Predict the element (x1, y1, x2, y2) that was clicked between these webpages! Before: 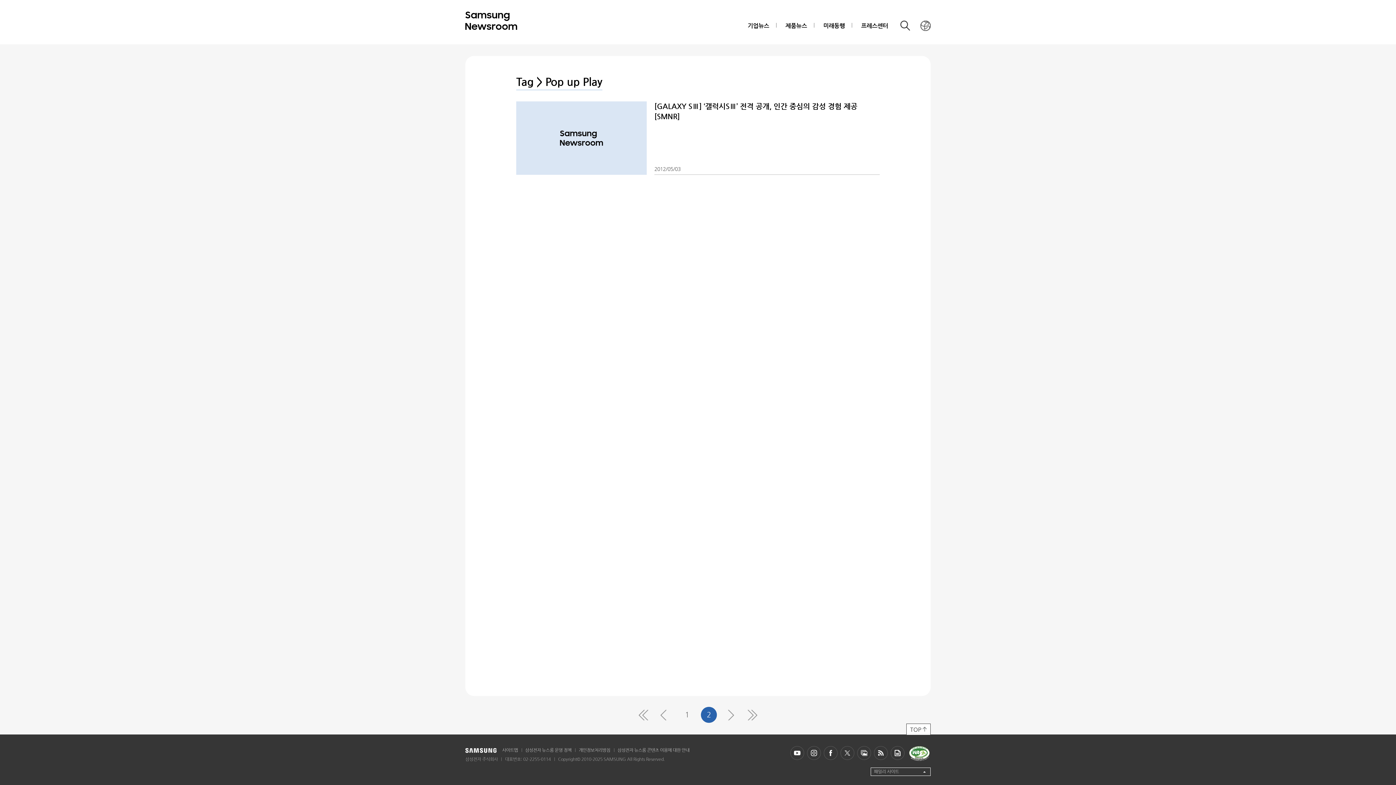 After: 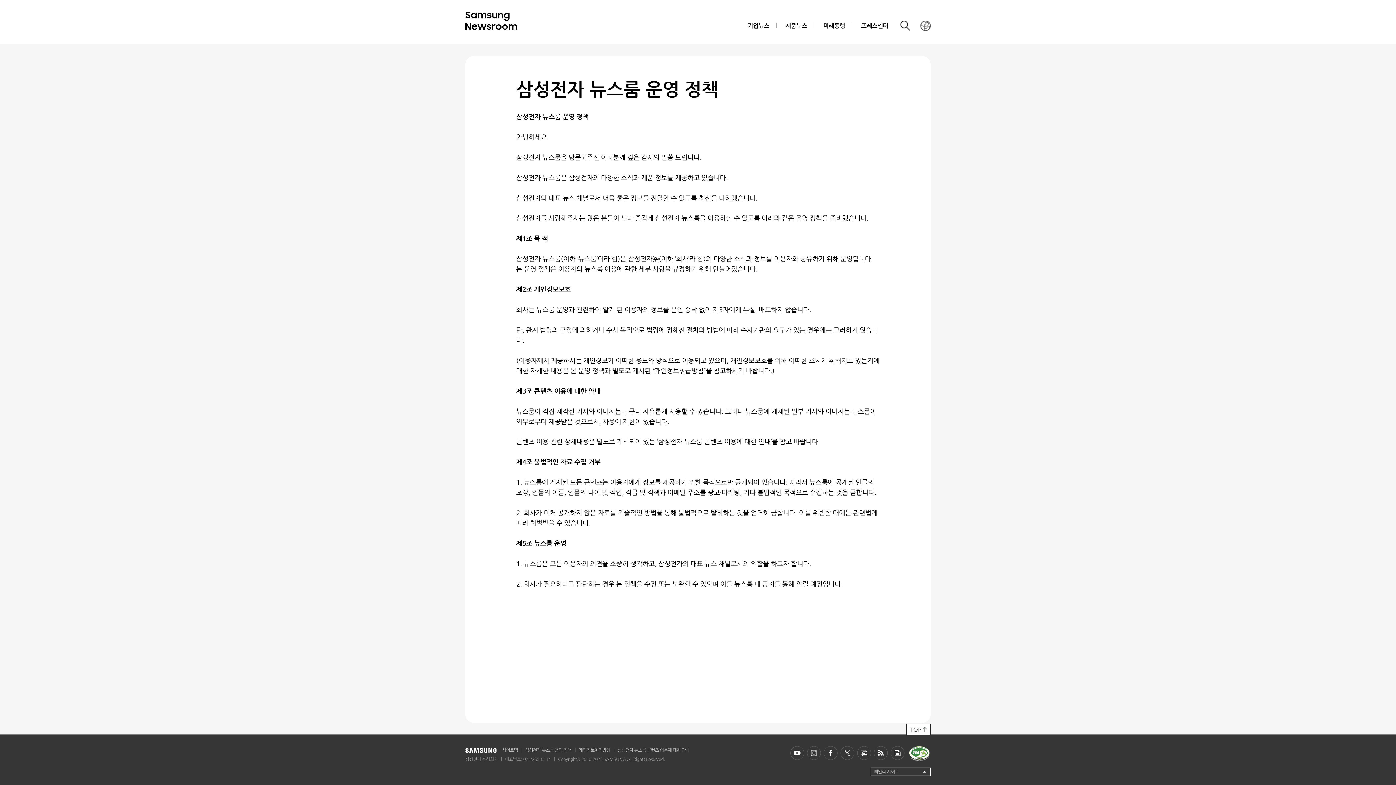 Action: label: 삼성전자 뉴스룸 운영 정책 bbox: (525, 748, 571, 753)